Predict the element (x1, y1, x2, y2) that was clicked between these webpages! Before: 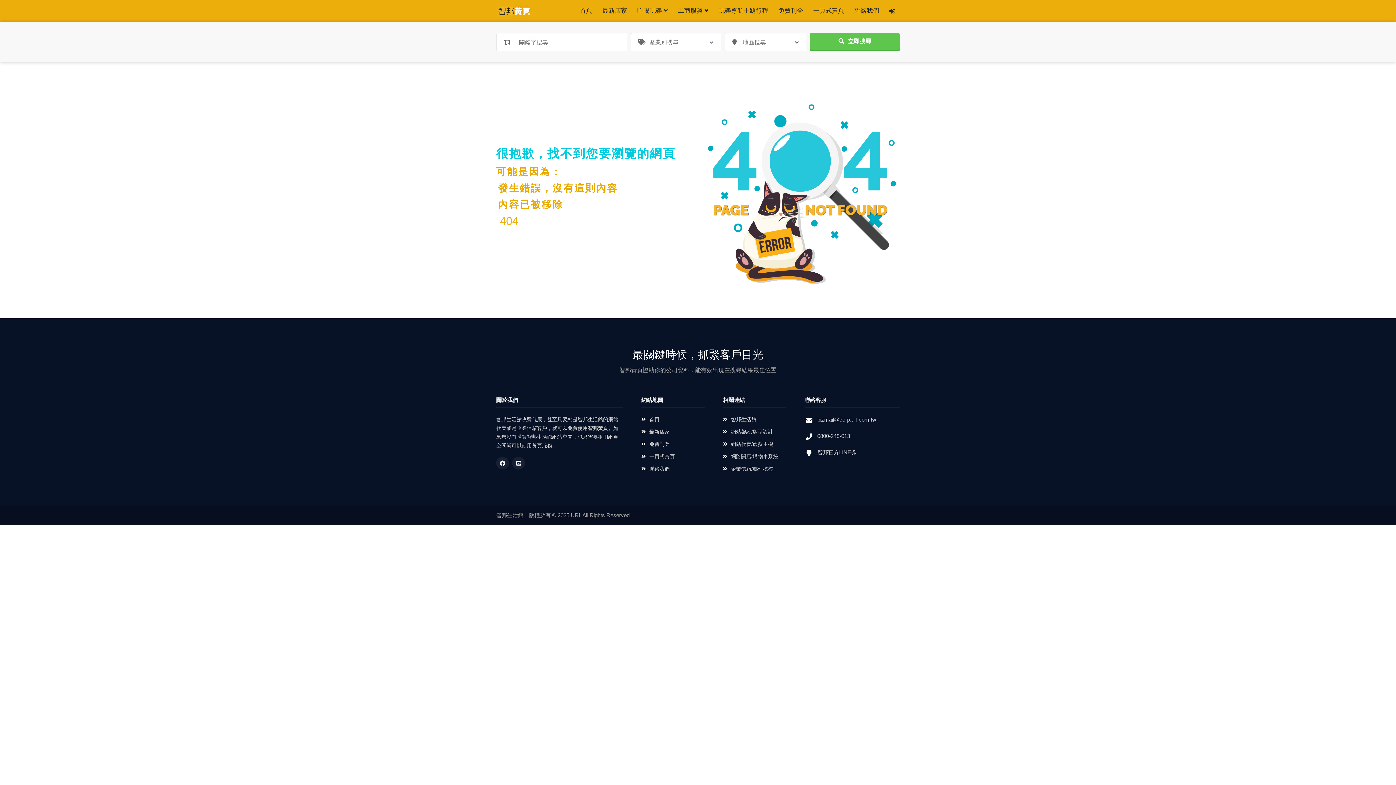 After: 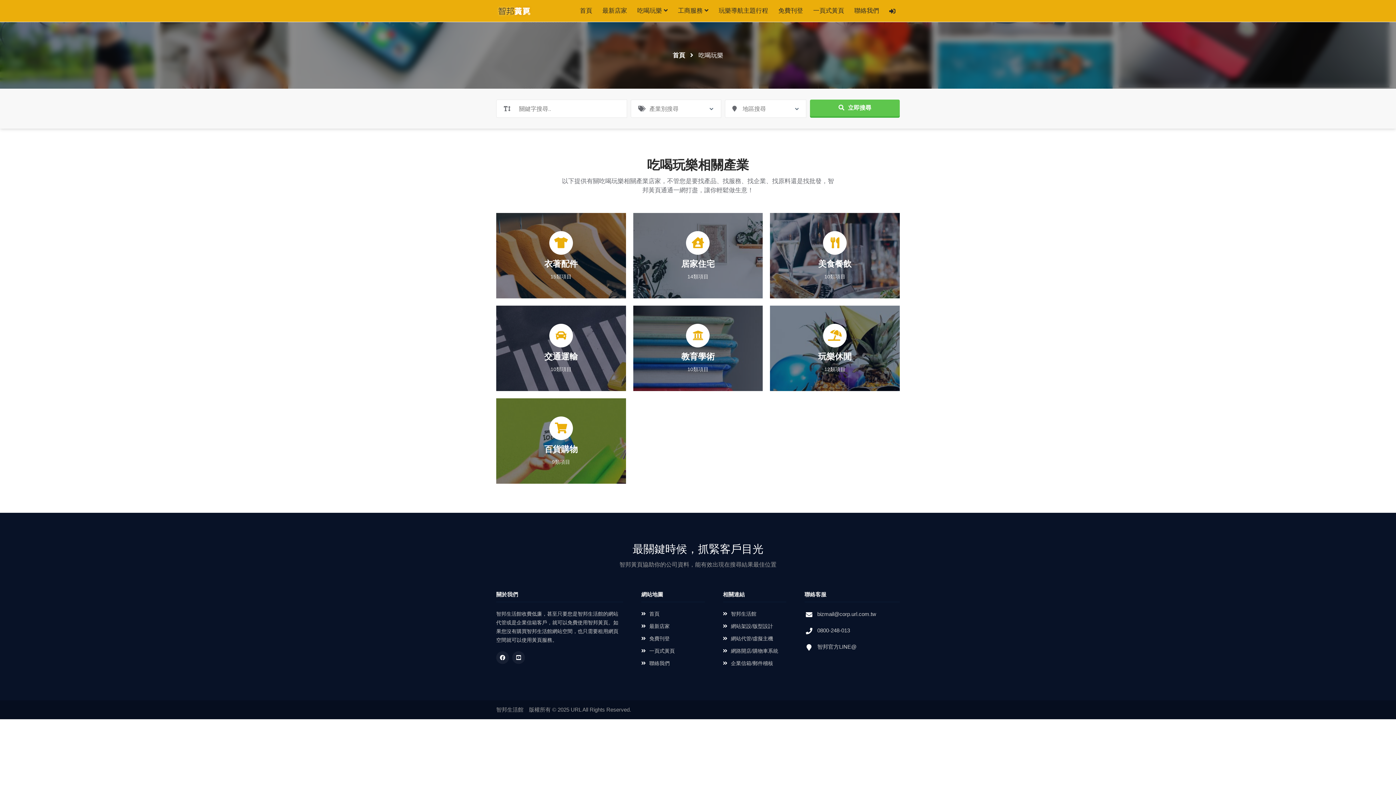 Action: label: 吃喝玩樂  bbox: (637, 7, 668, 14)